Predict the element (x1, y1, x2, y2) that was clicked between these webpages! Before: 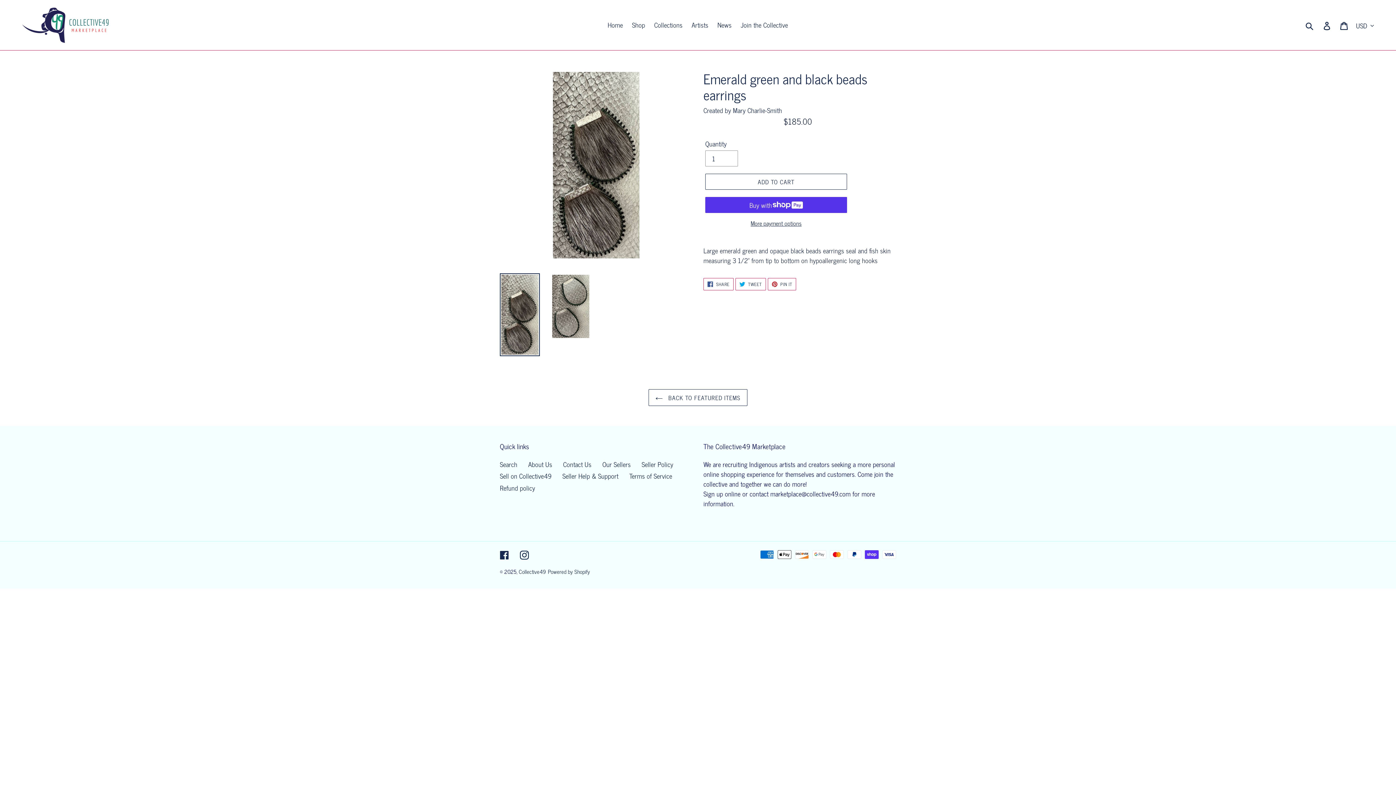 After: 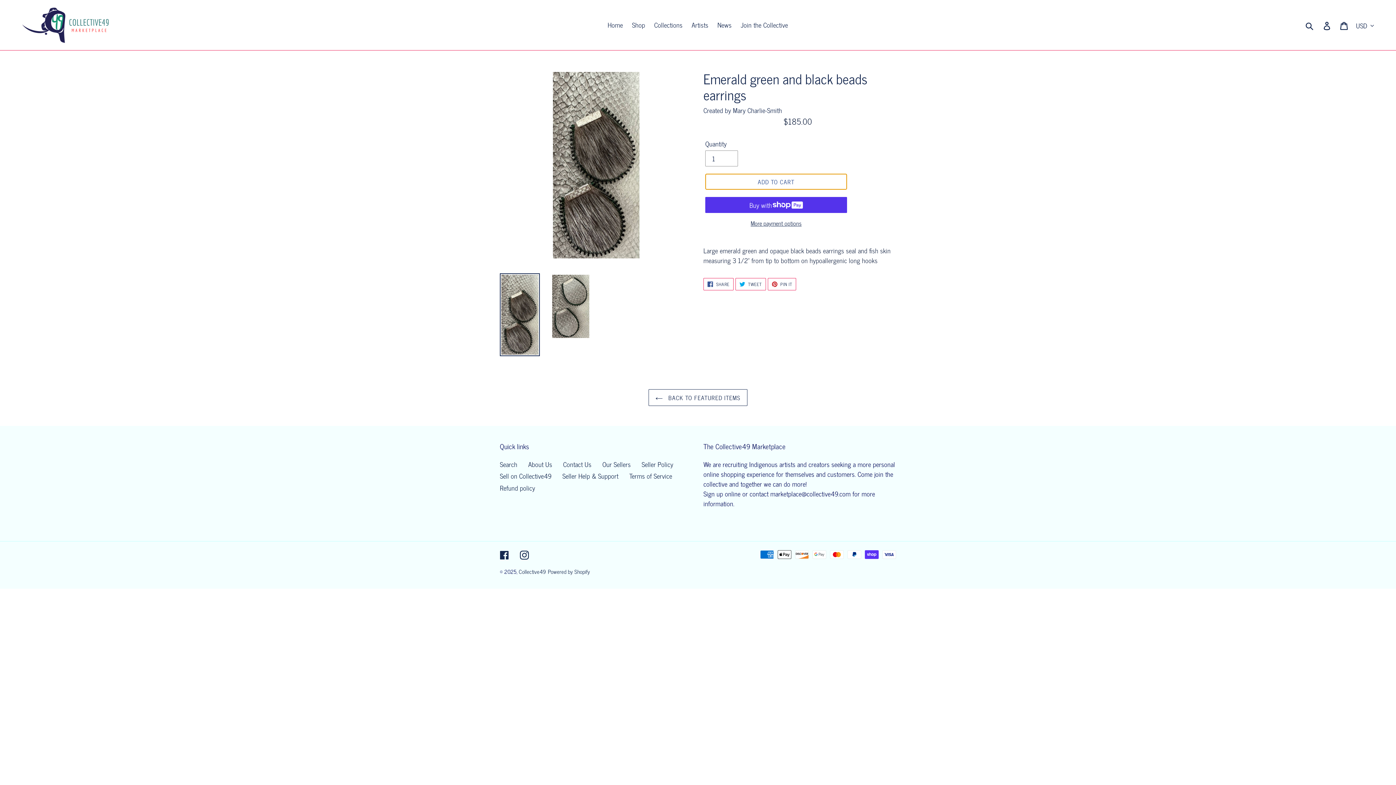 Action: label: ADD TO CART bbox: (705, 173, 847, 189)